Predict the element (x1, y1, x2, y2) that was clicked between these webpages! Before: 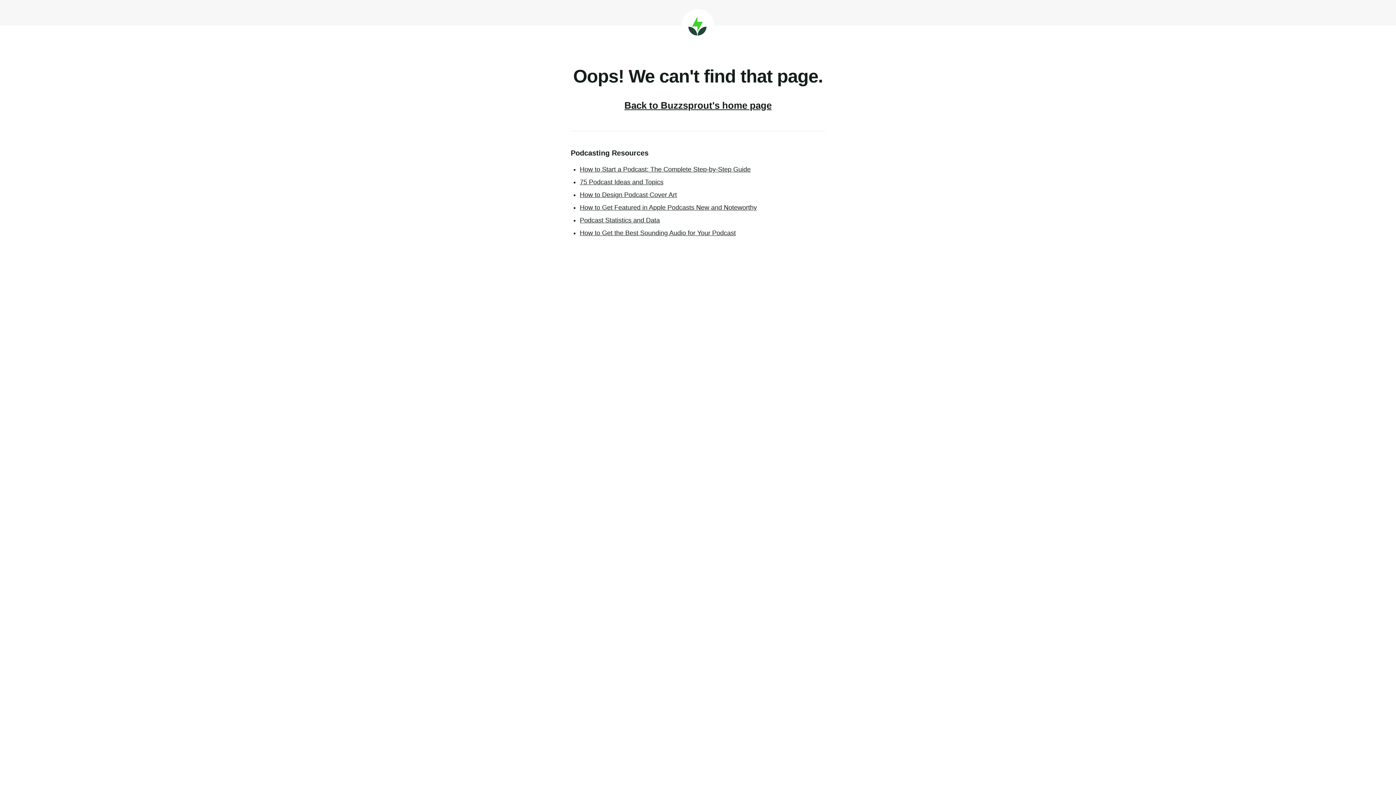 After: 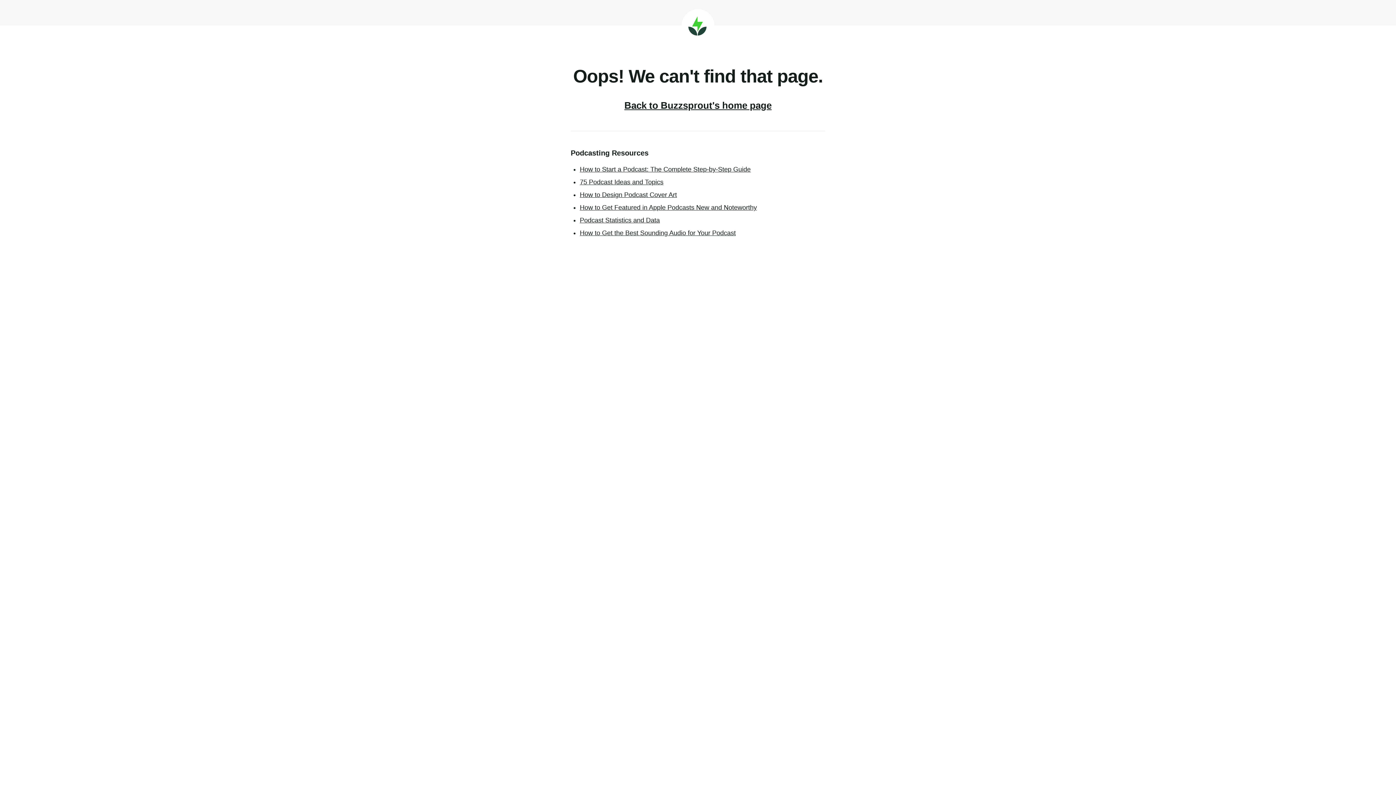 Action: label: 75 Podcast Ideas and Topics bbox: (580, 178, 663, 185)